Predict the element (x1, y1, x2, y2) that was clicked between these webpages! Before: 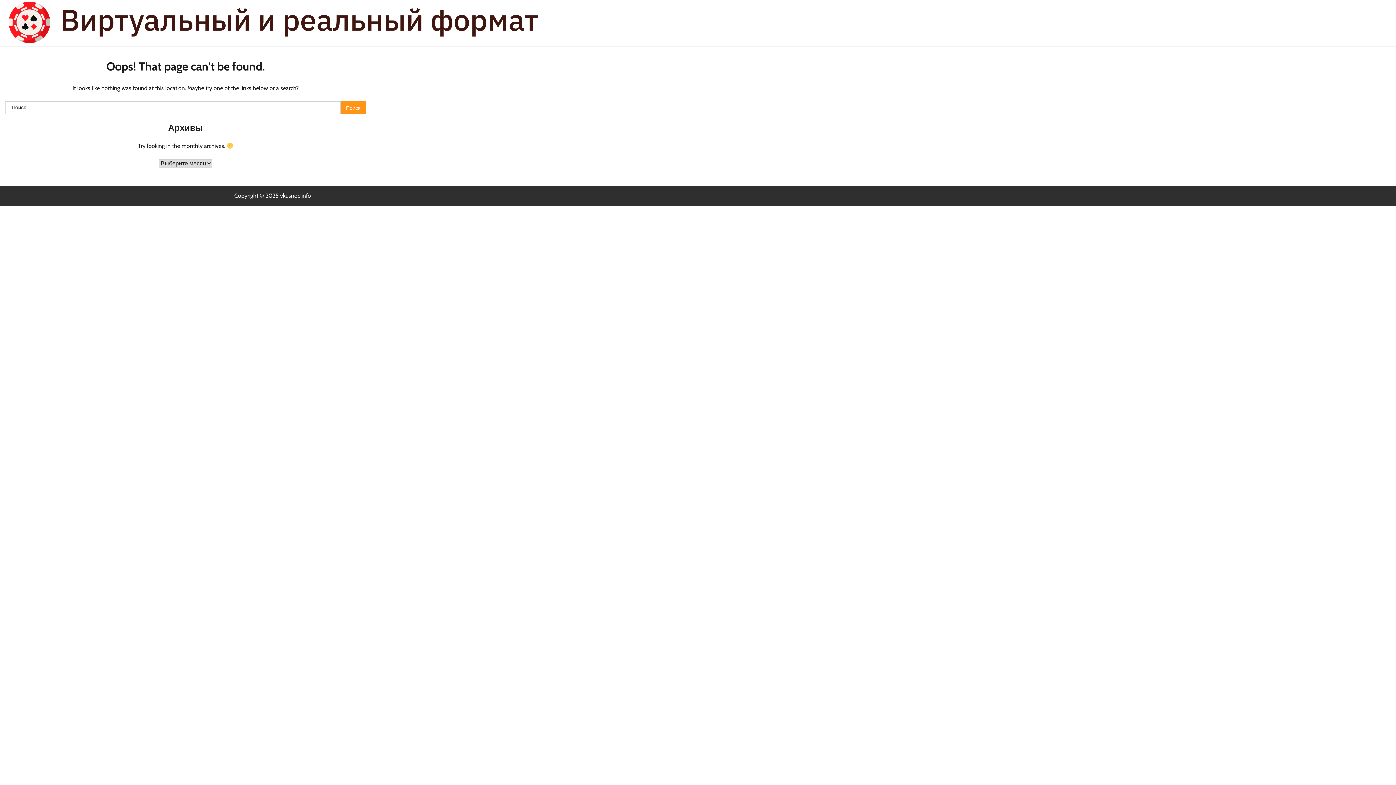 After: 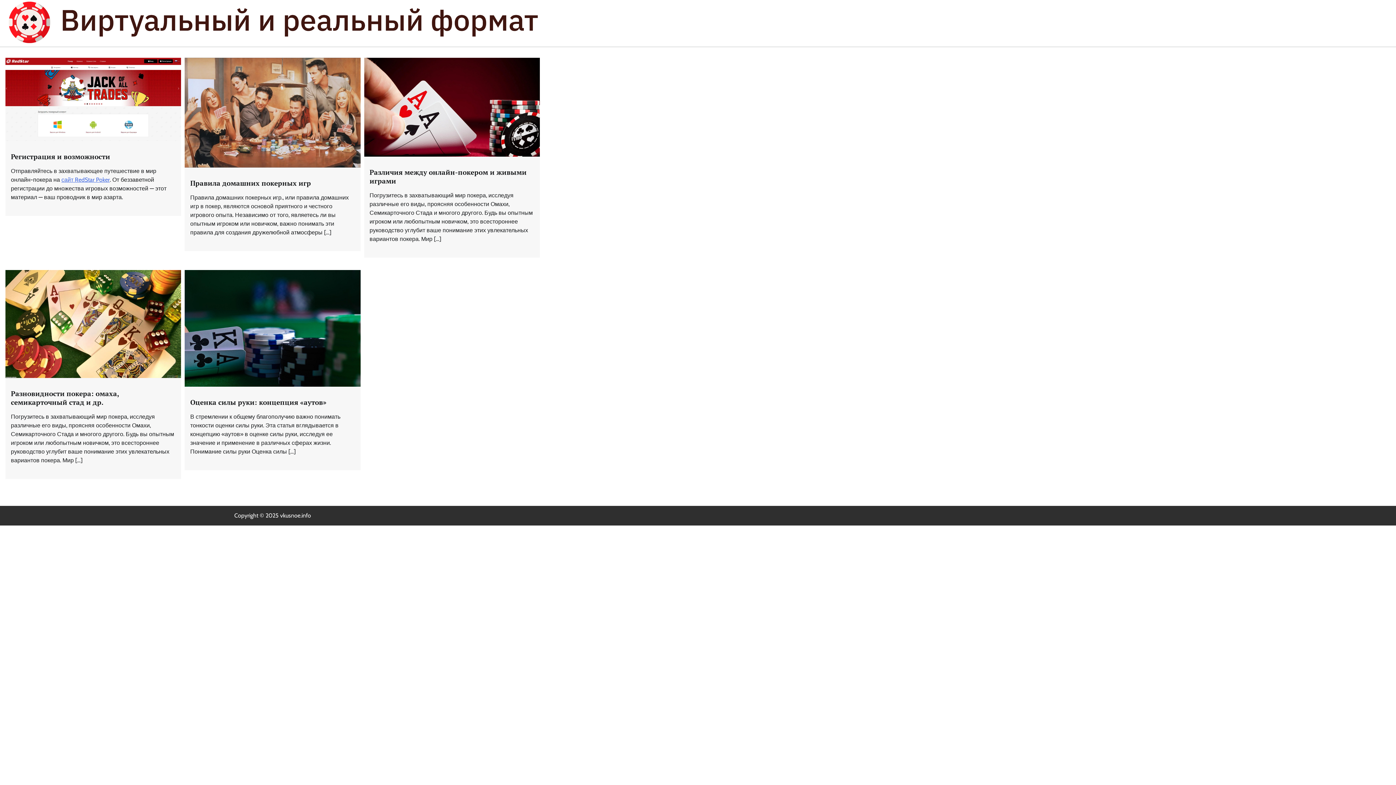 Action: bbox: (5, 0, 540, 46)